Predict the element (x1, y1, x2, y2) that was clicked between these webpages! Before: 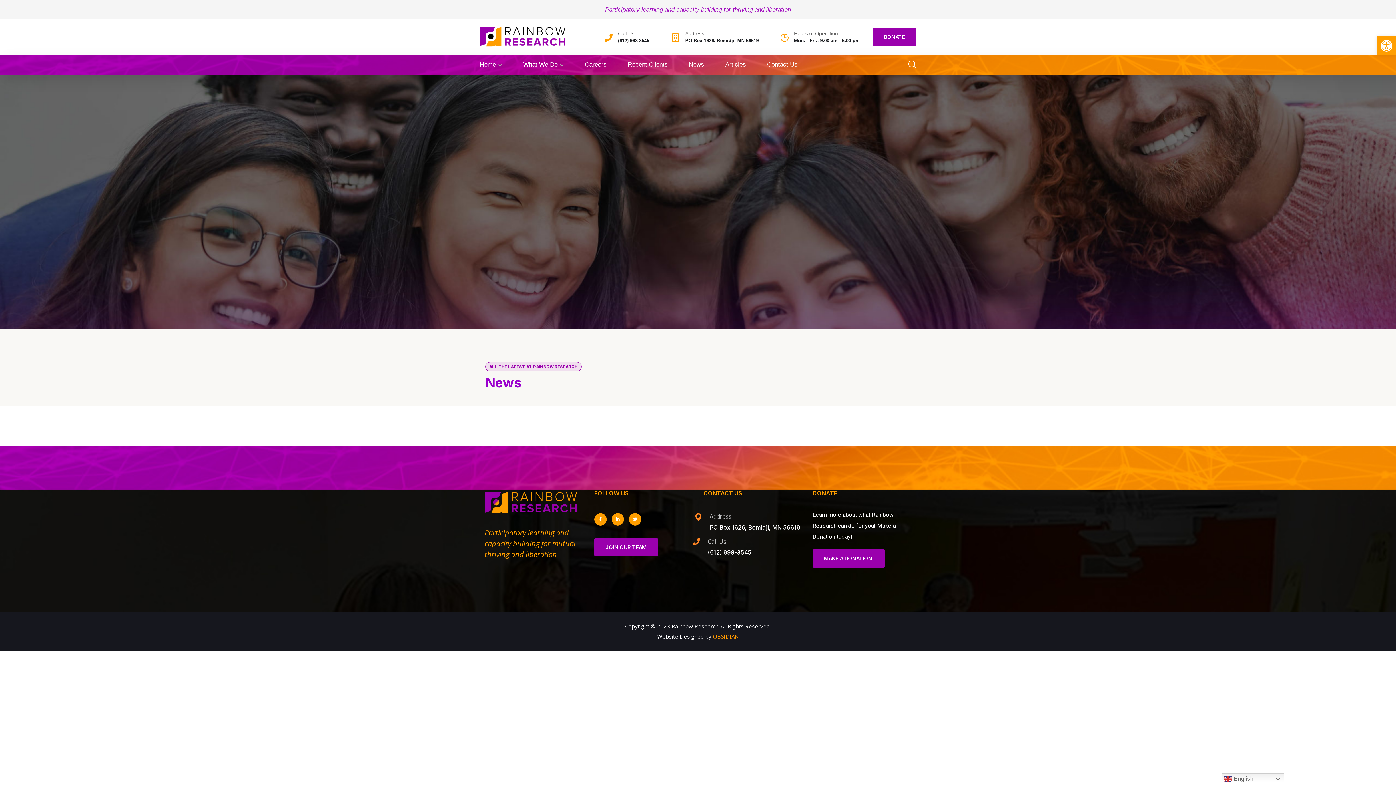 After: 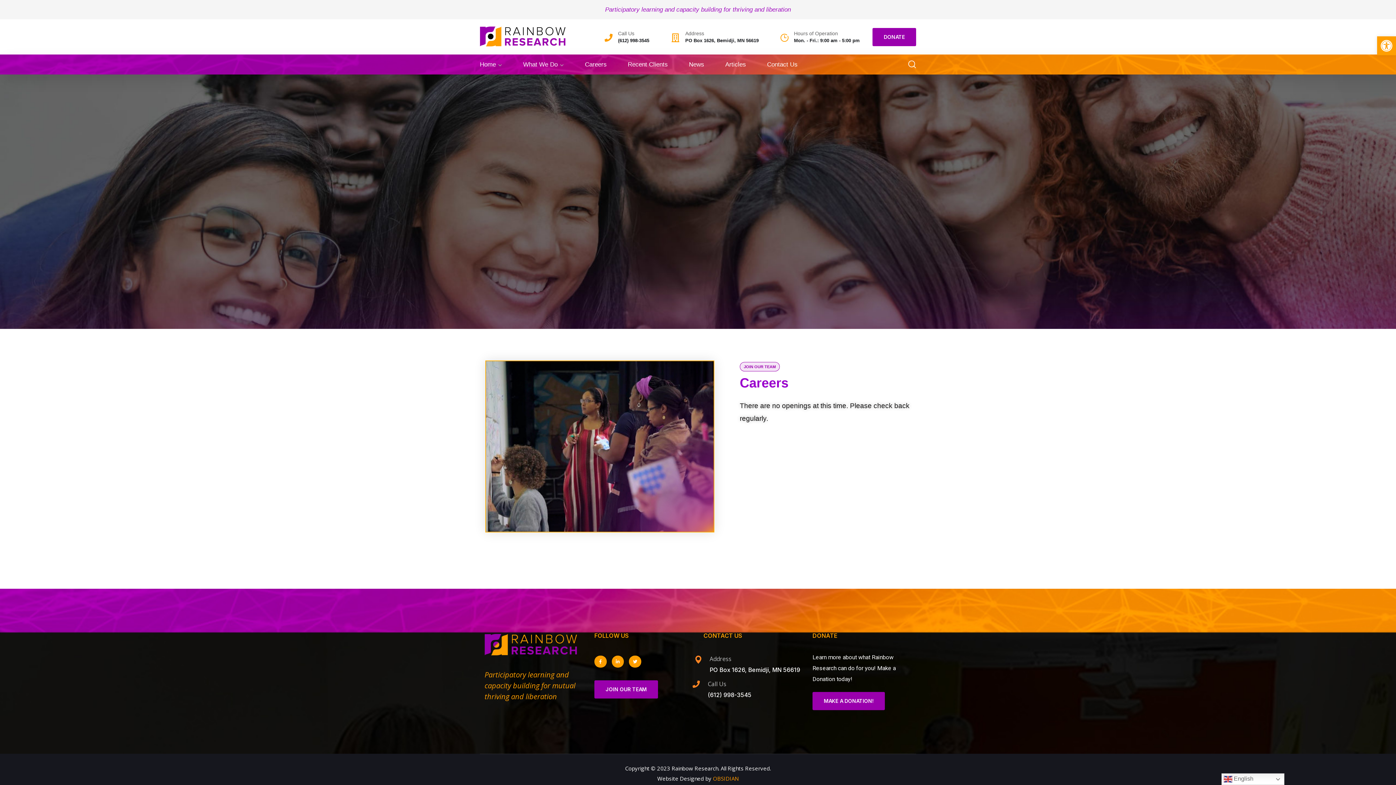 Action: bbox: (585, 54, 606, 74) label: Careers